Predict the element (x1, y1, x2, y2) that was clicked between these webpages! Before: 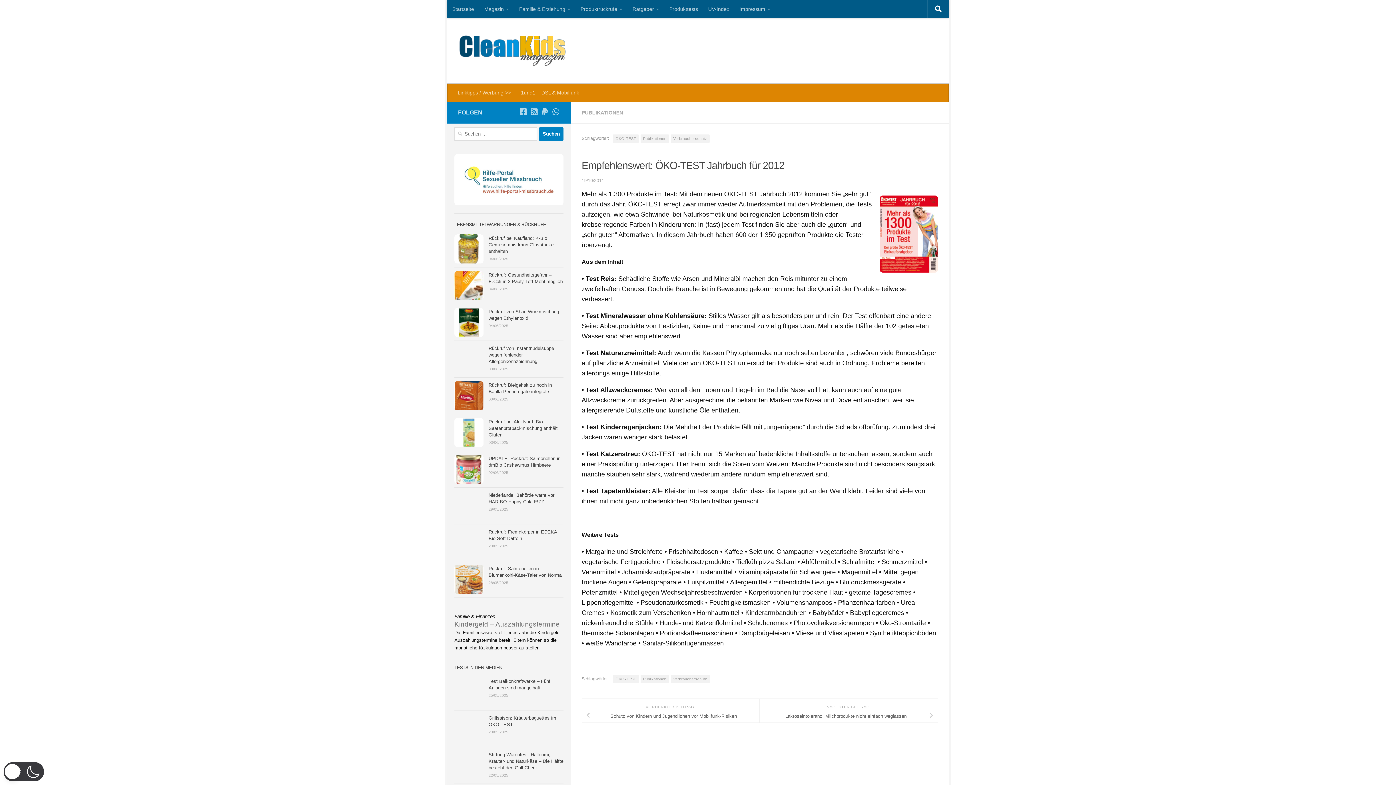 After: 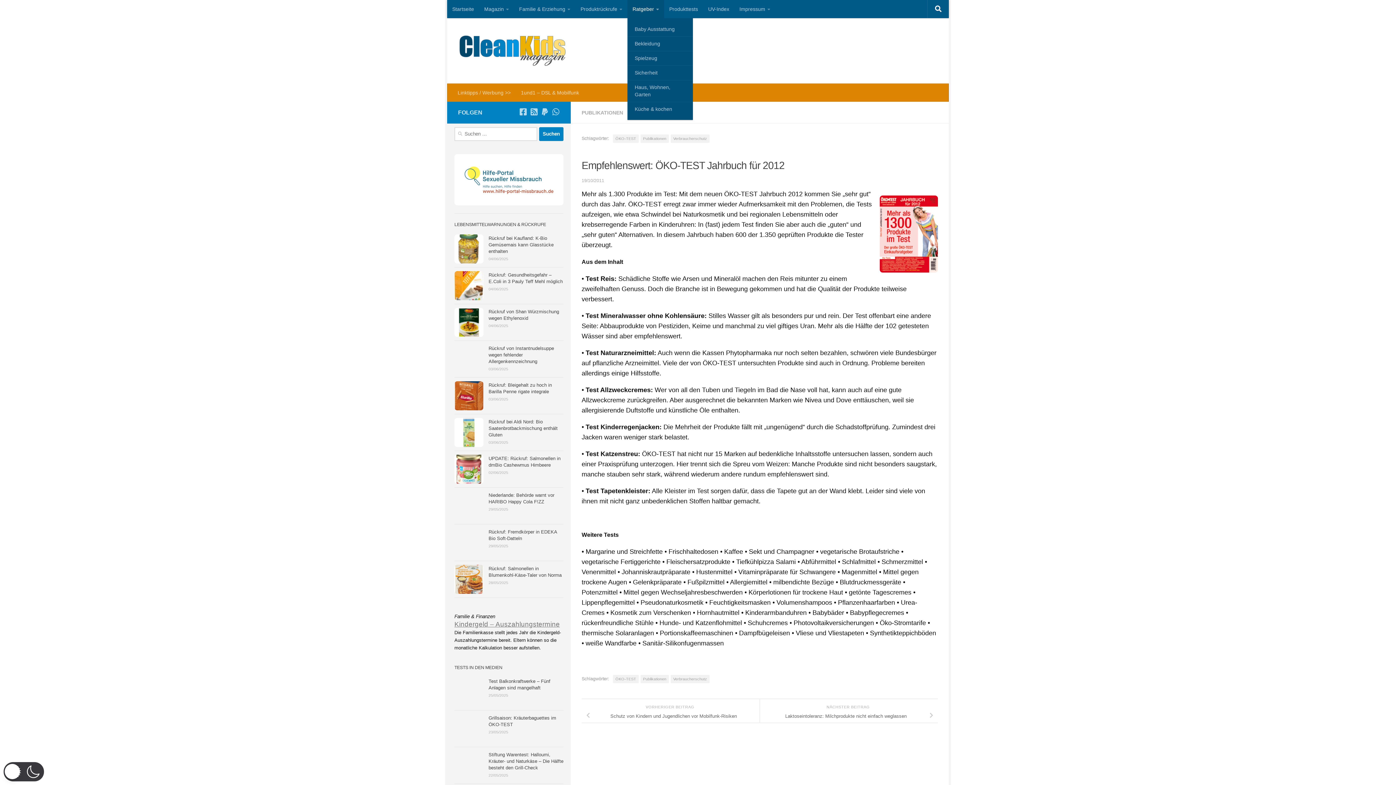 Action: label: Ratgeber bbox: (627, 0, 664, 18)